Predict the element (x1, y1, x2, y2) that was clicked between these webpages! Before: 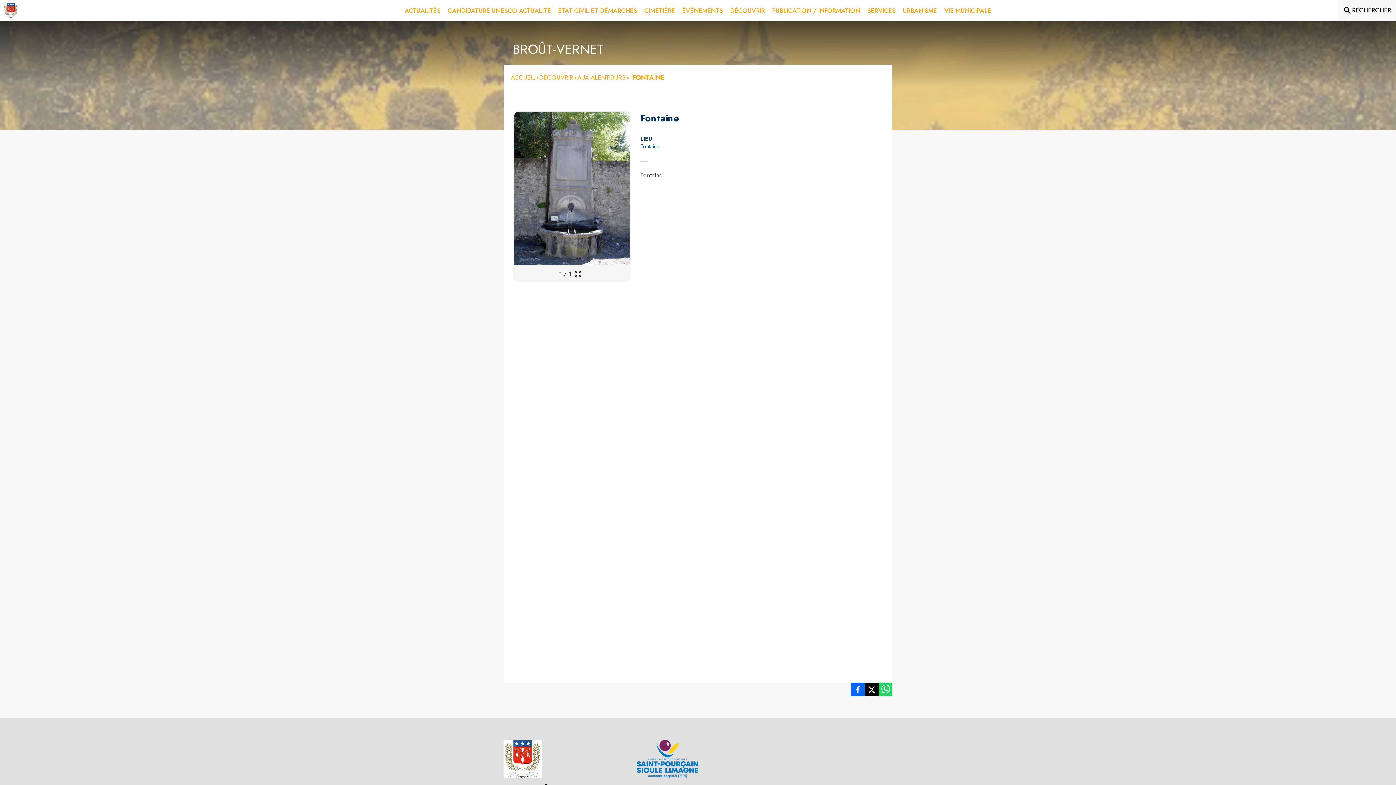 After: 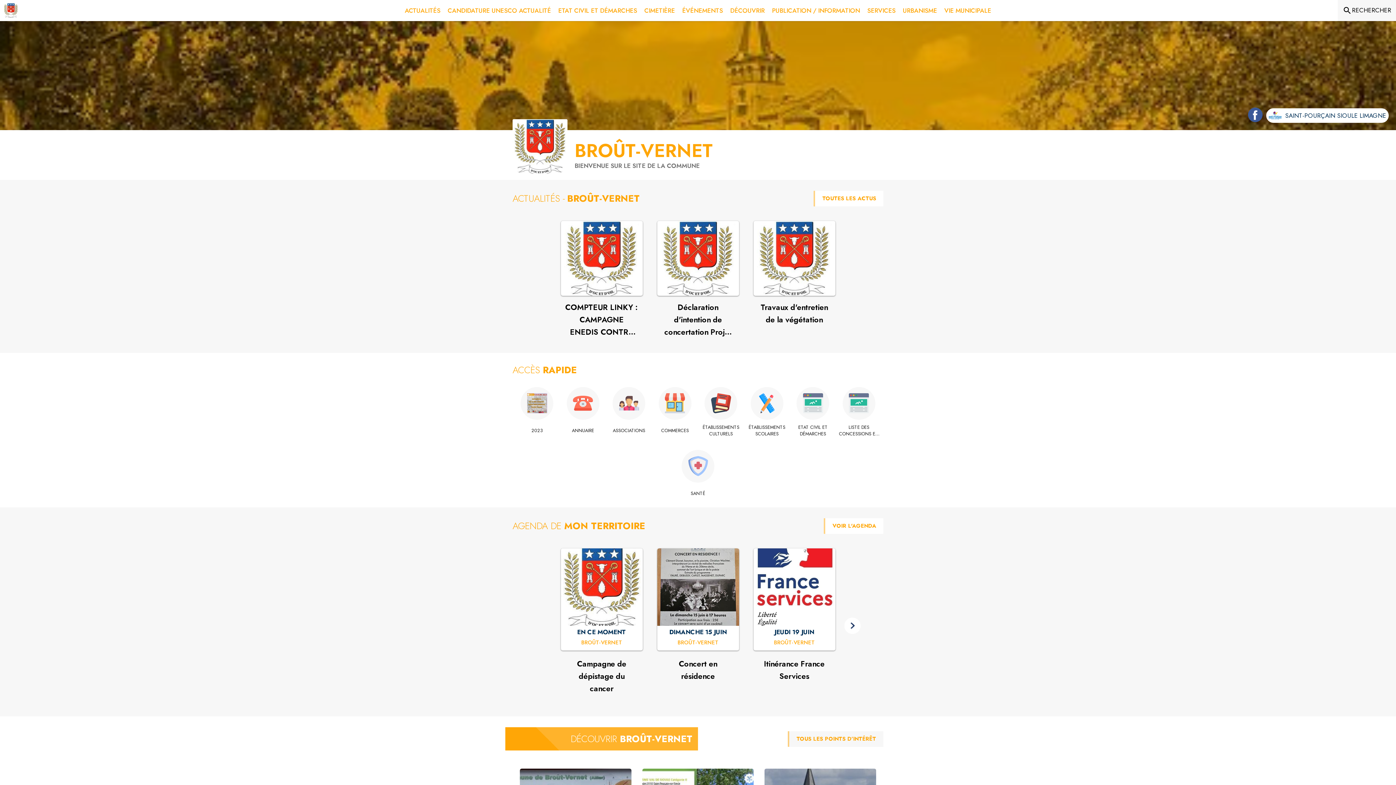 Action: label: Accueil bbox: (3, 3, 18, 17)